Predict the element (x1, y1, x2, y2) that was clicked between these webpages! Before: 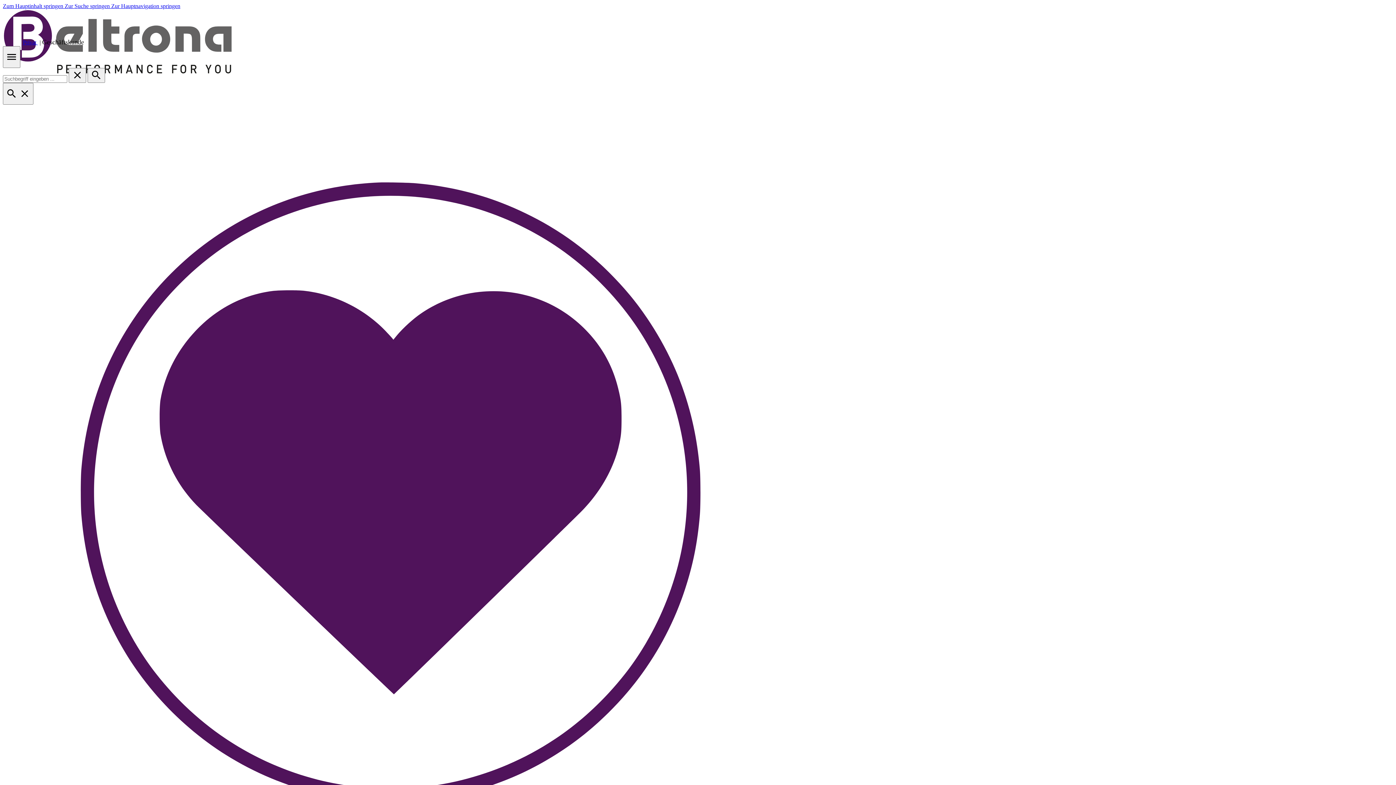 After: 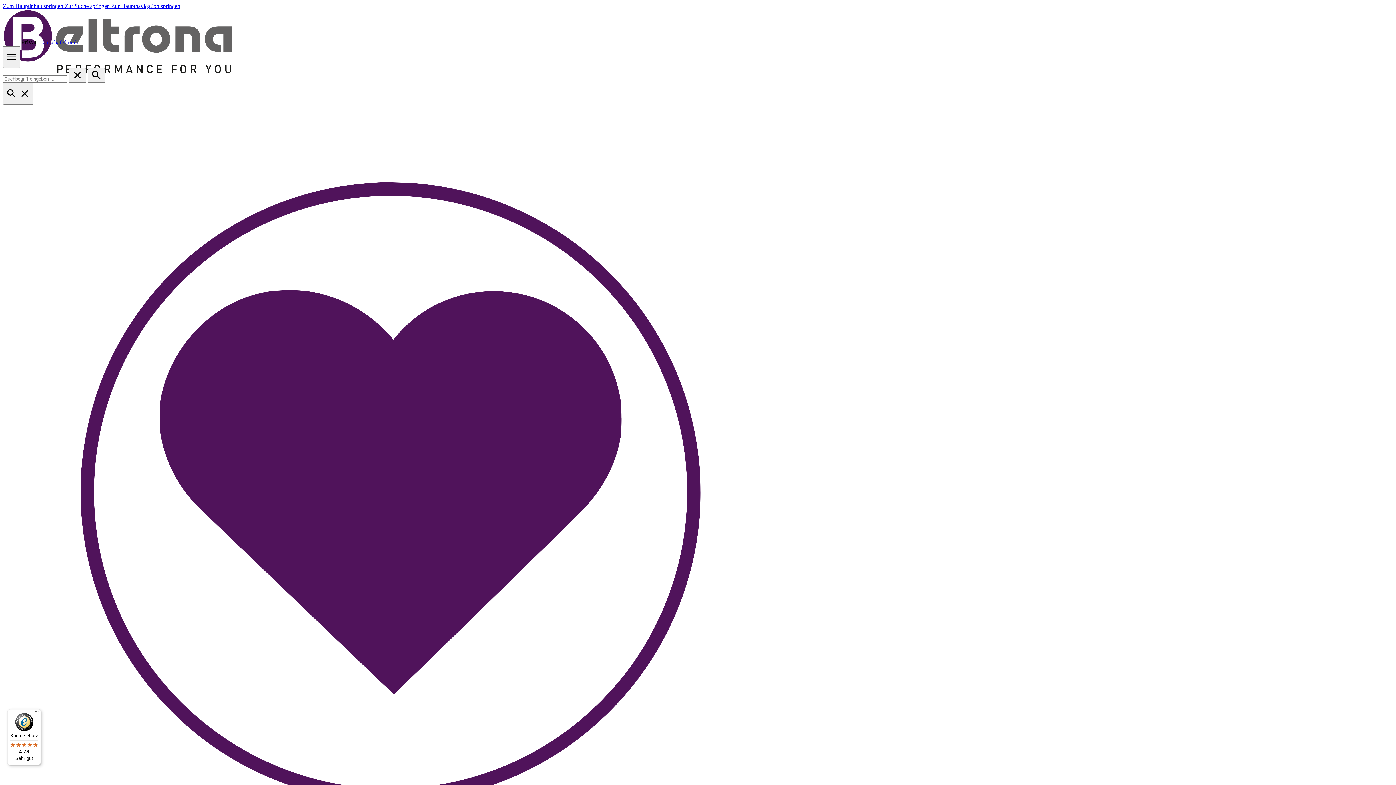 Action: bbox: (22, 39, 37, 45) label: Privat 